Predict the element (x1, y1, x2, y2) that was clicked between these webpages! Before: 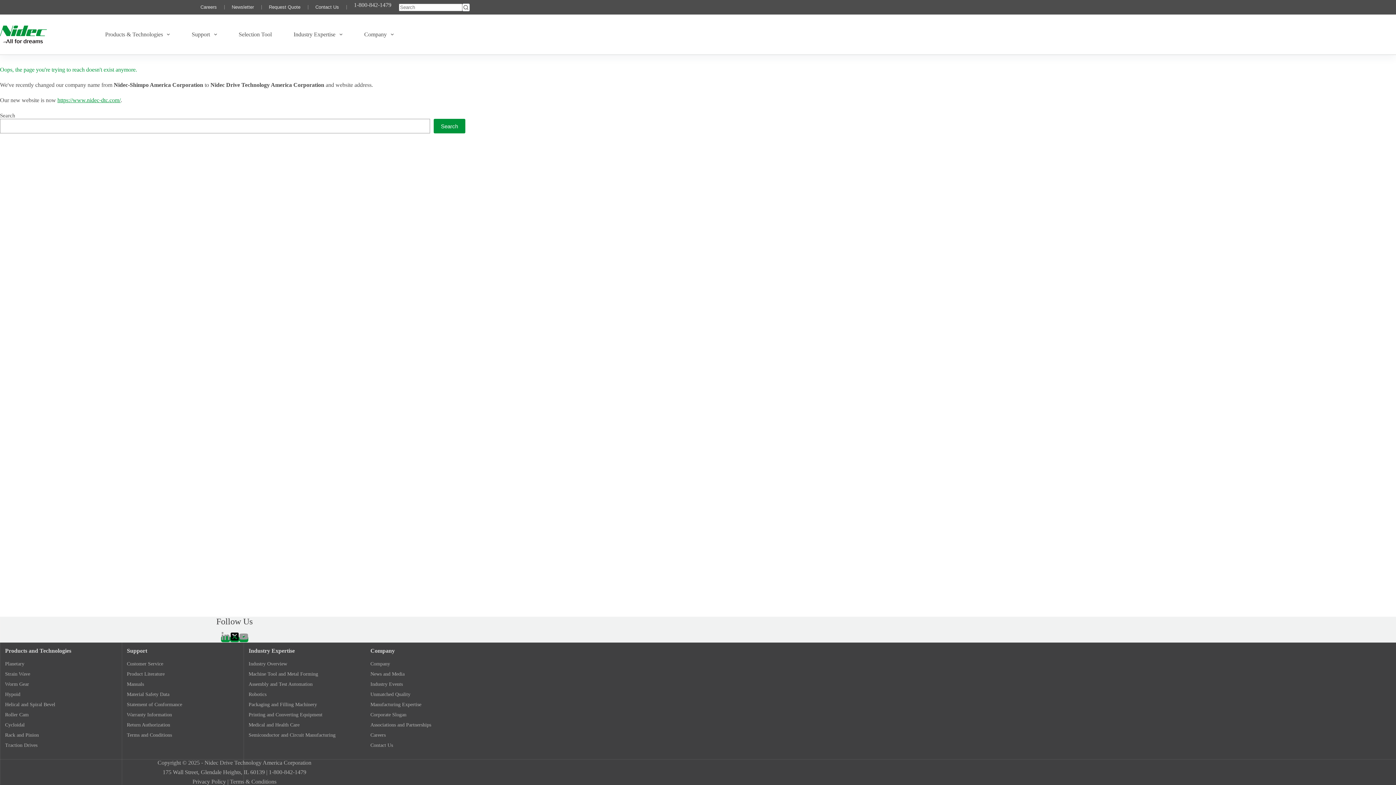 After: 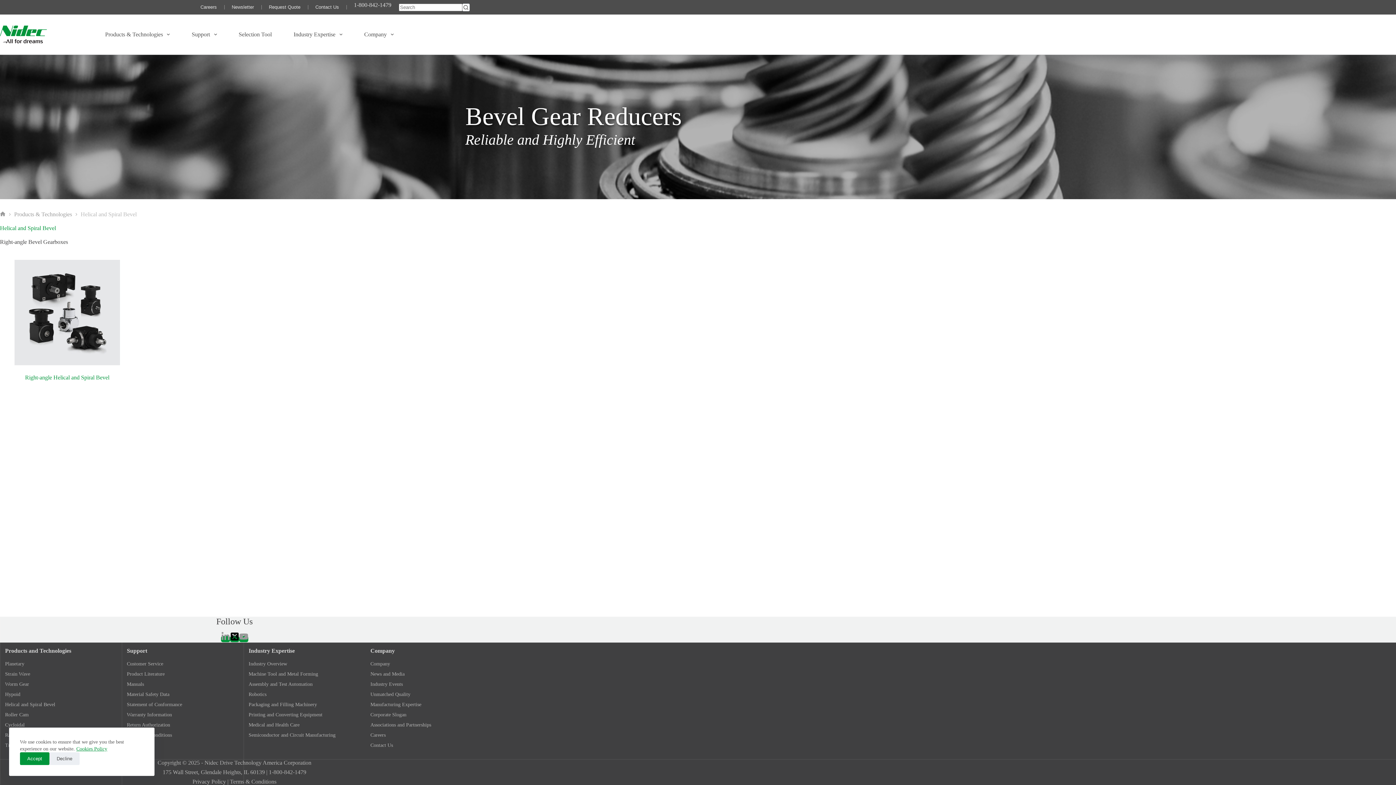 Action: bbox: (5, 702, 55, 707) label: Helical and Spiral Bevel
